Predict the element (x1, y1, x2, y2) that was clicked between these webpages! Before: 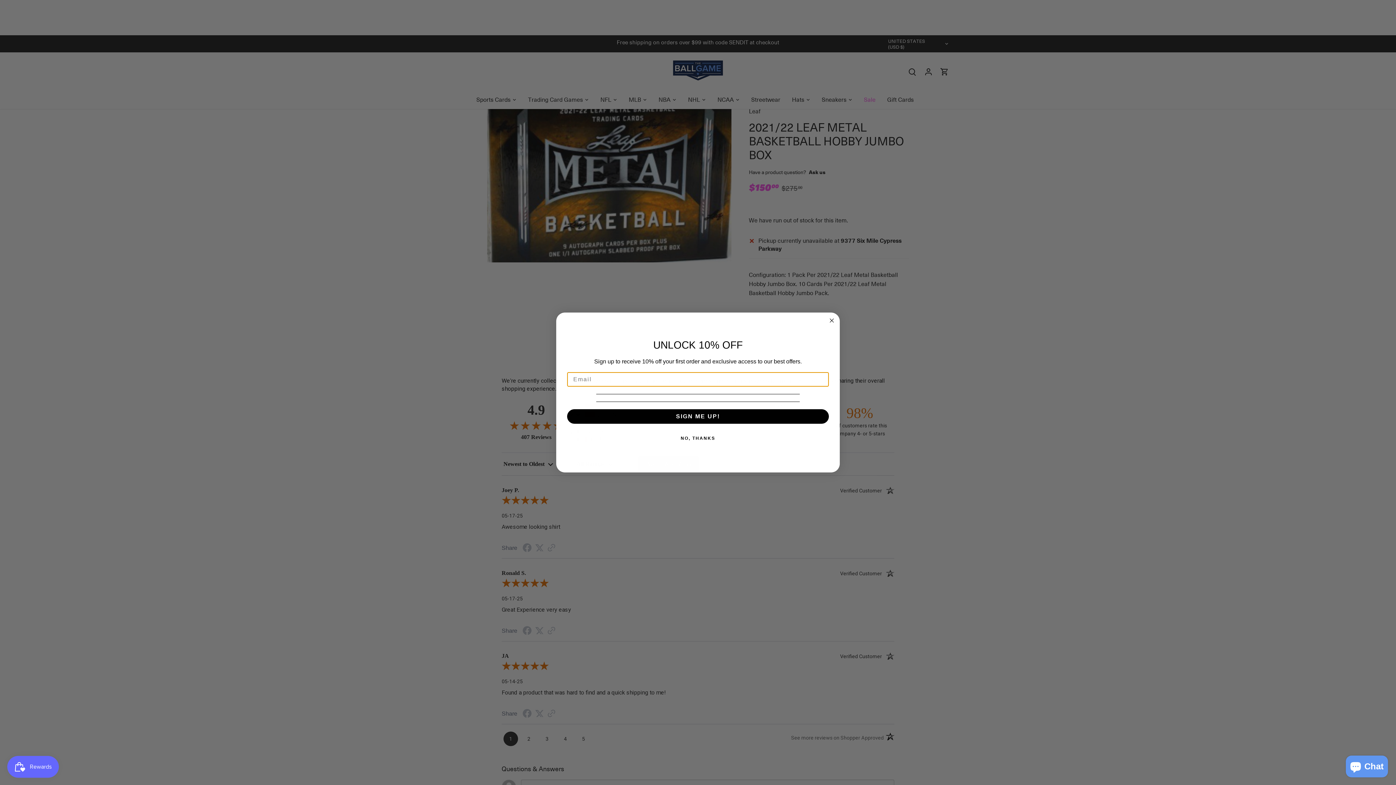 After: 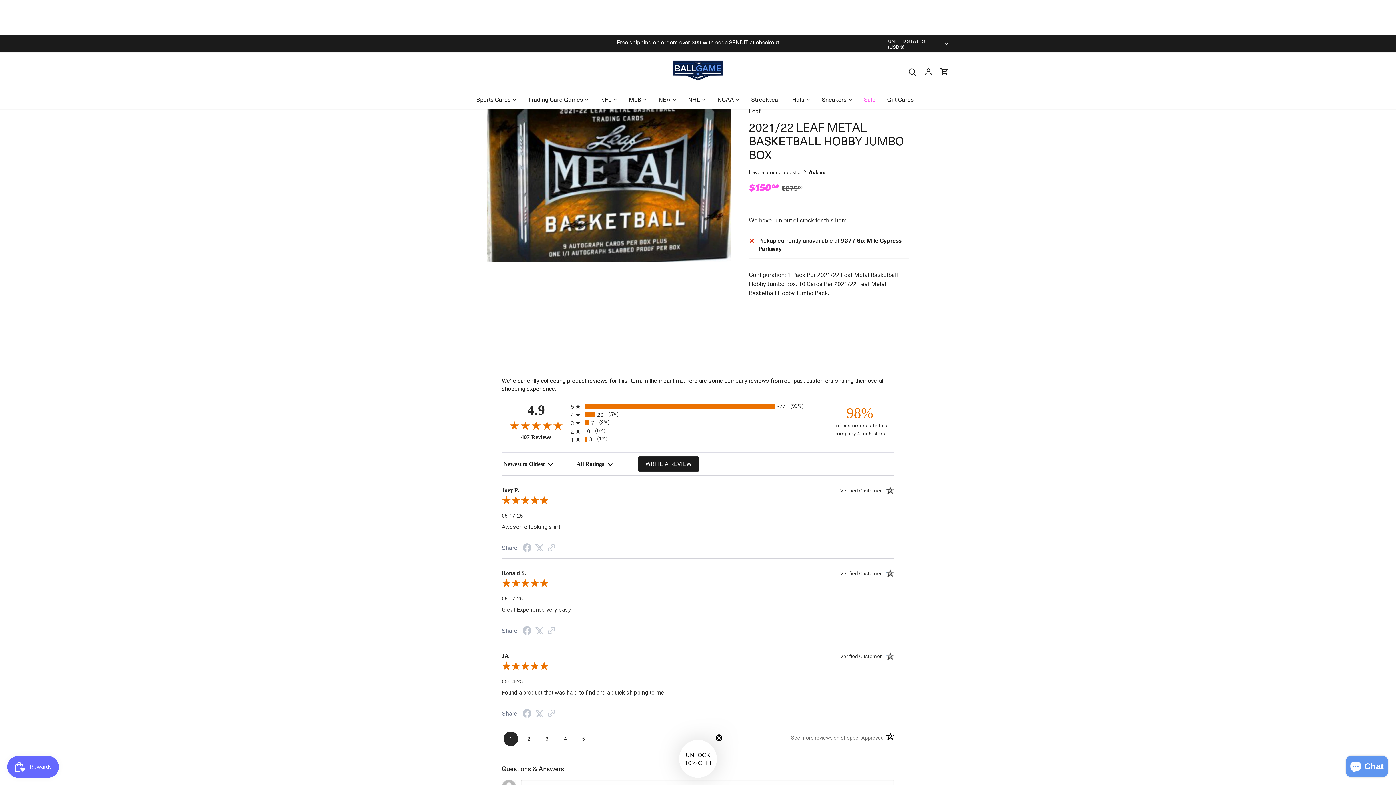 Action: bbox: (827, 316, 836, 325) label: Close dialog